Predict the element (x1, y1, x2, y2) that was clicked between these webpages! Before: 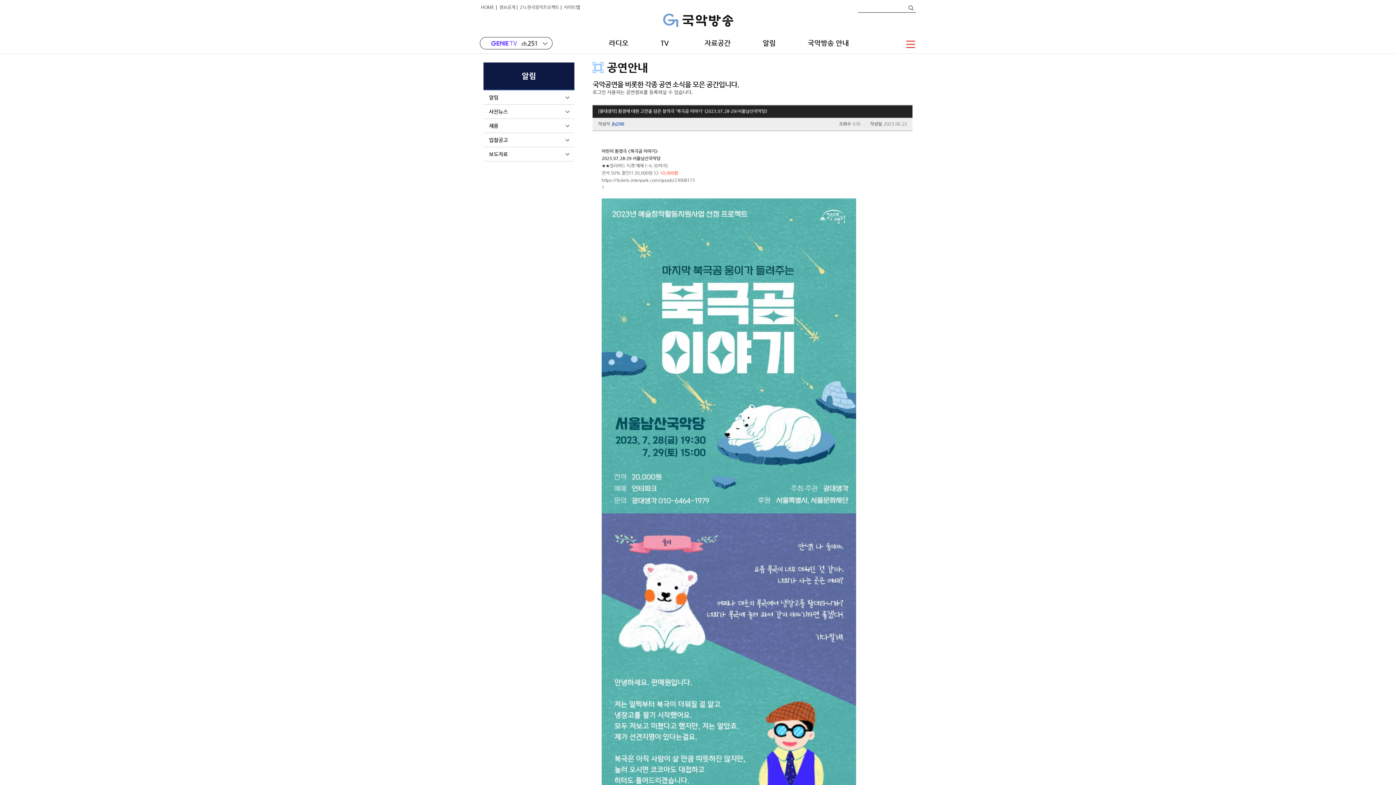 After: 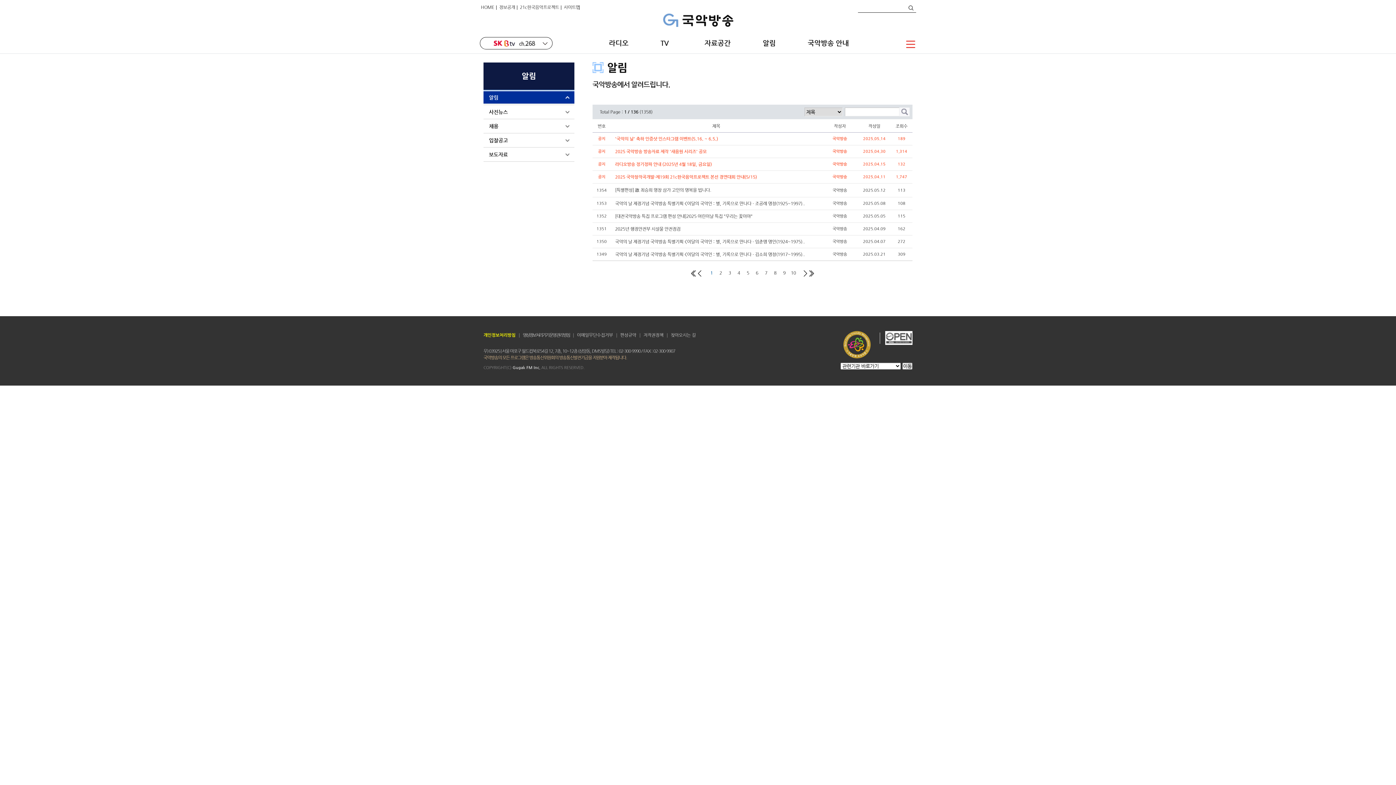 Action: label: 알림 bbox: (483, 91, 574, 103)